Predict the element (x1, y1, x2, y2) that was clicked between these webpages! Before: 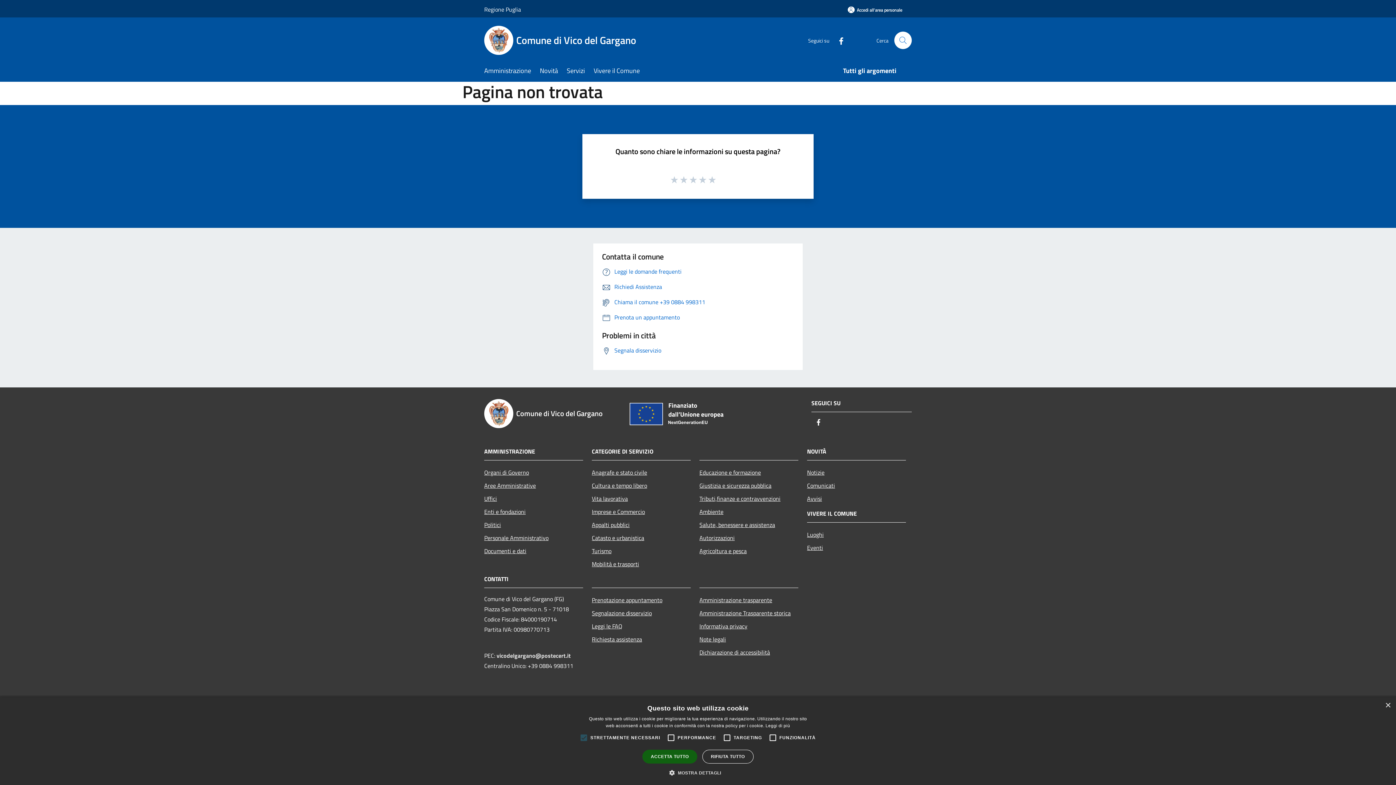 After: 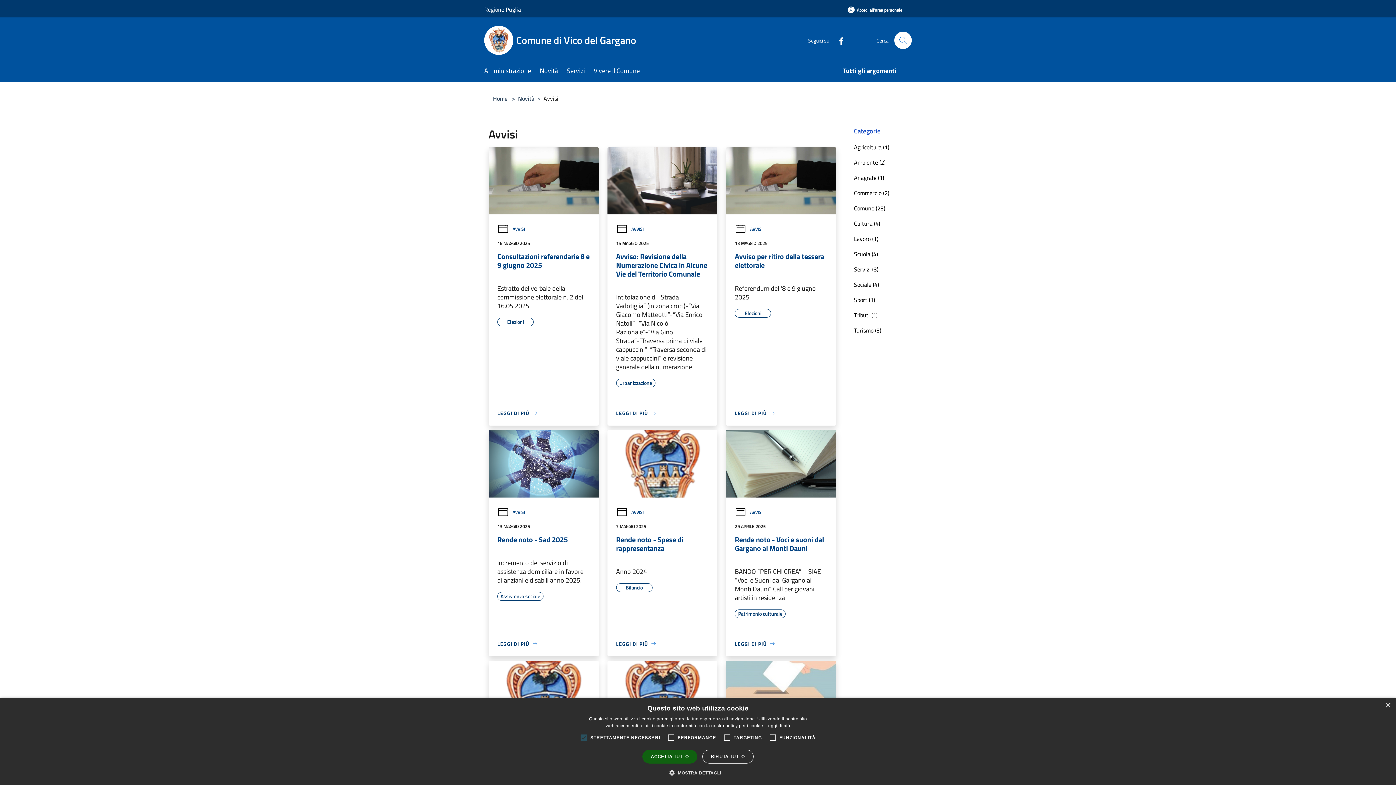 Action: bbox: (807, 492, 906, 505) label: Avvisi